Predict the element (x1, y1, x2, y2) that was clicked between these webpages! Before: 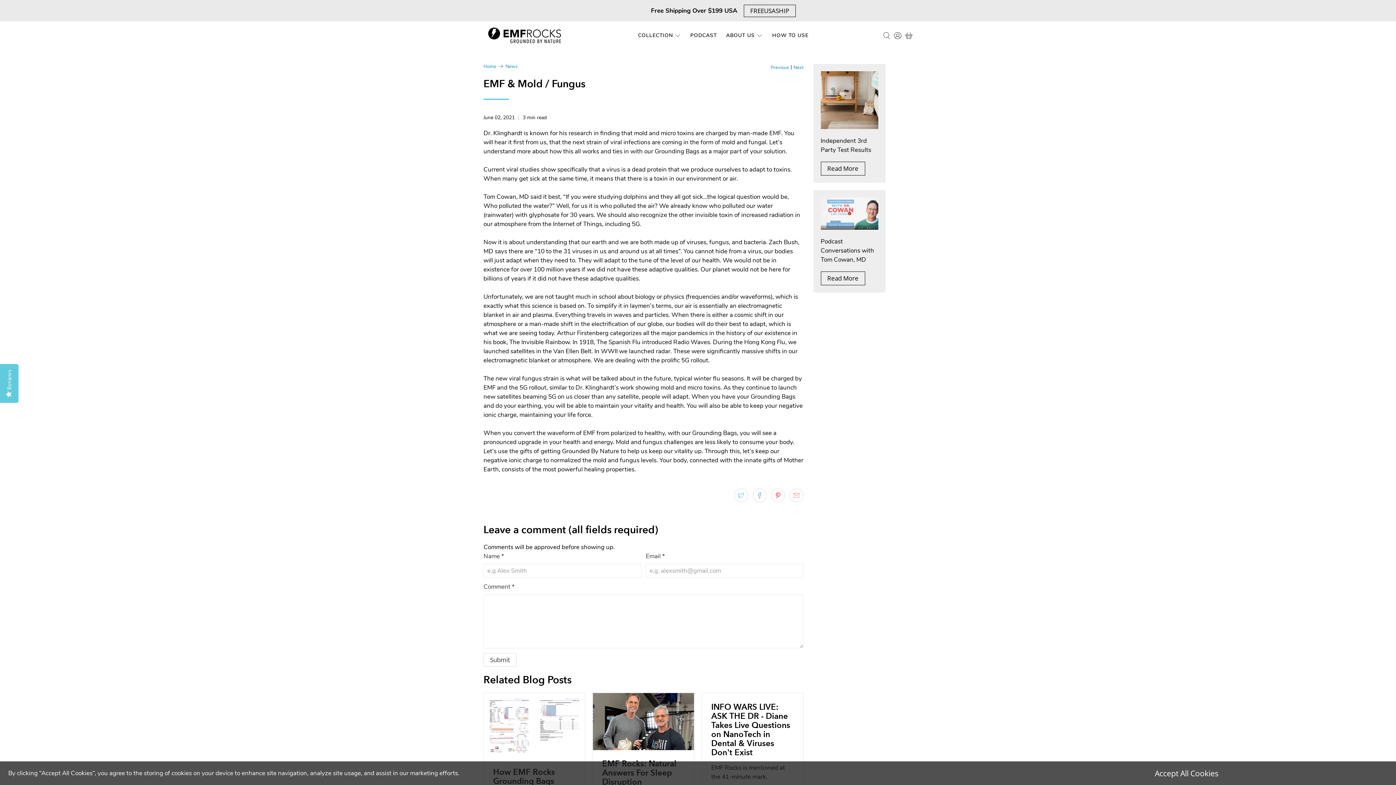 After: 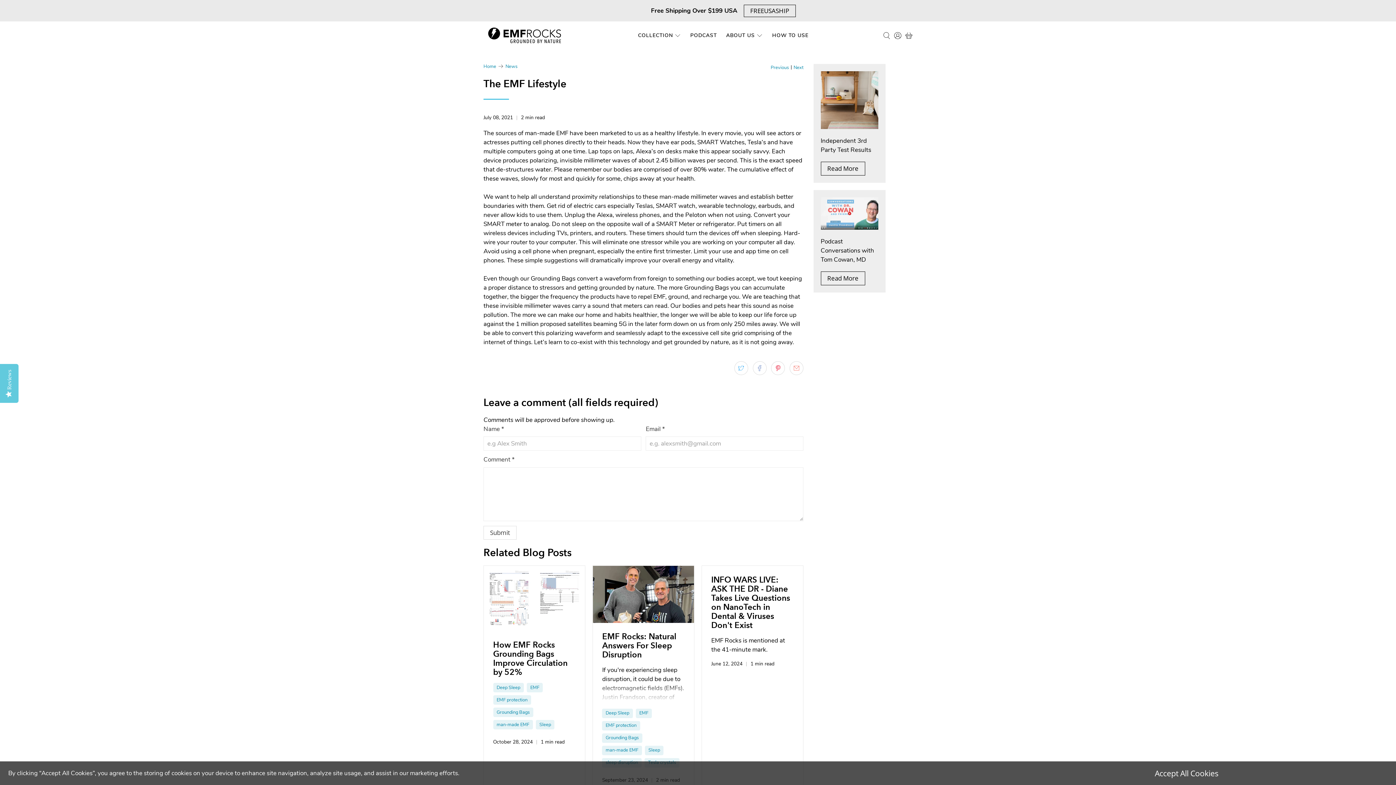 Action: label: Next bbox: (793, 65, 803, 69)